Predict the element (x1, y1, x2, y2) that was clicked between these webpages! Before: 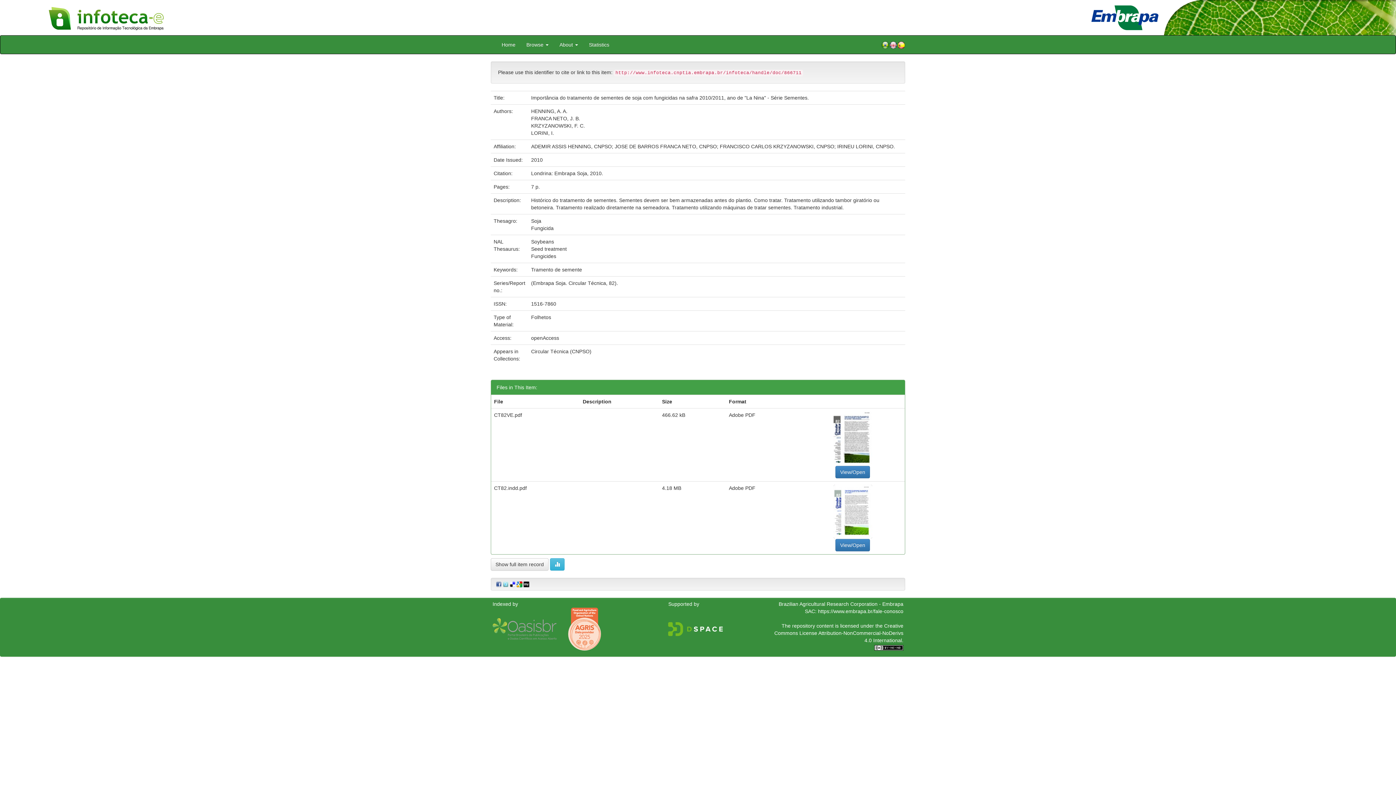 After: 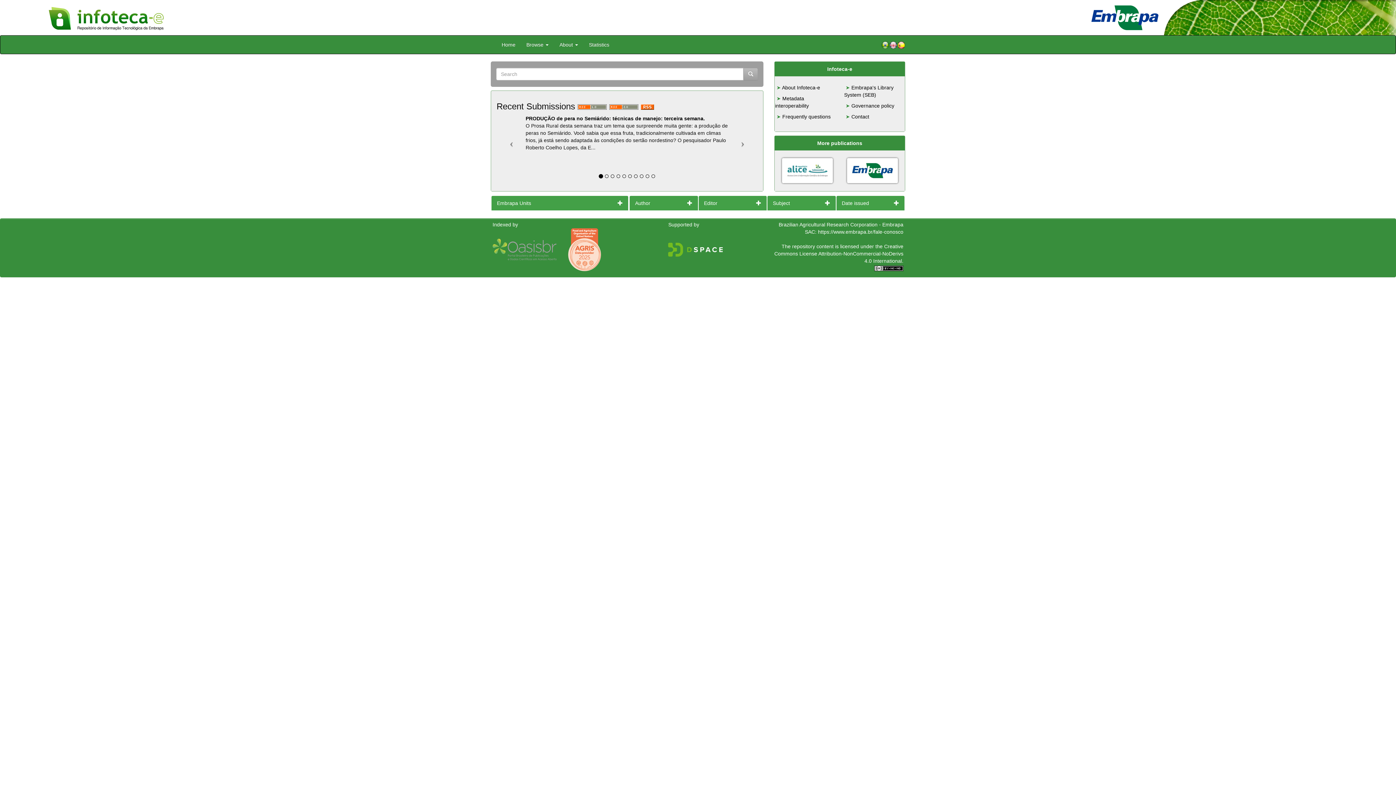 Action: label: Home bbox: (496, 35, 521, 53)